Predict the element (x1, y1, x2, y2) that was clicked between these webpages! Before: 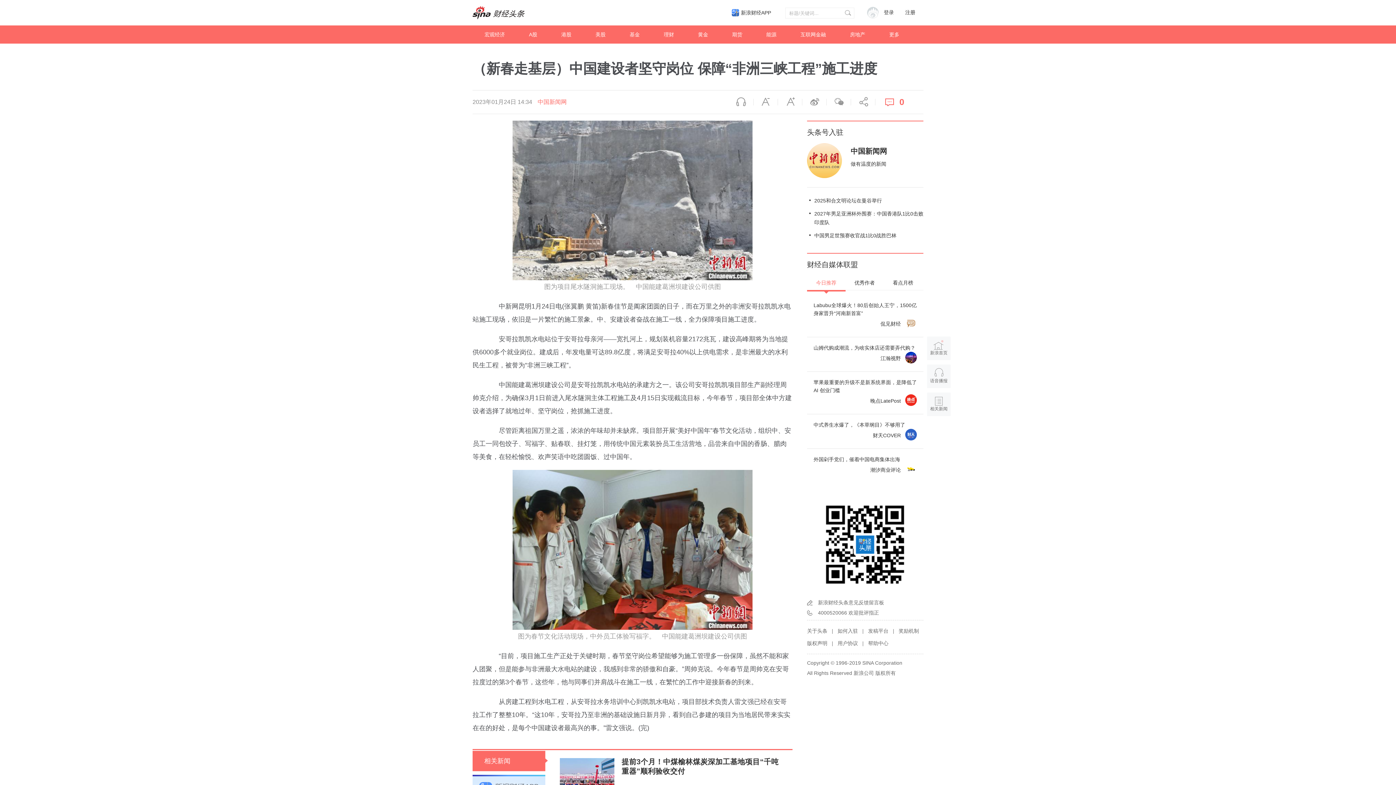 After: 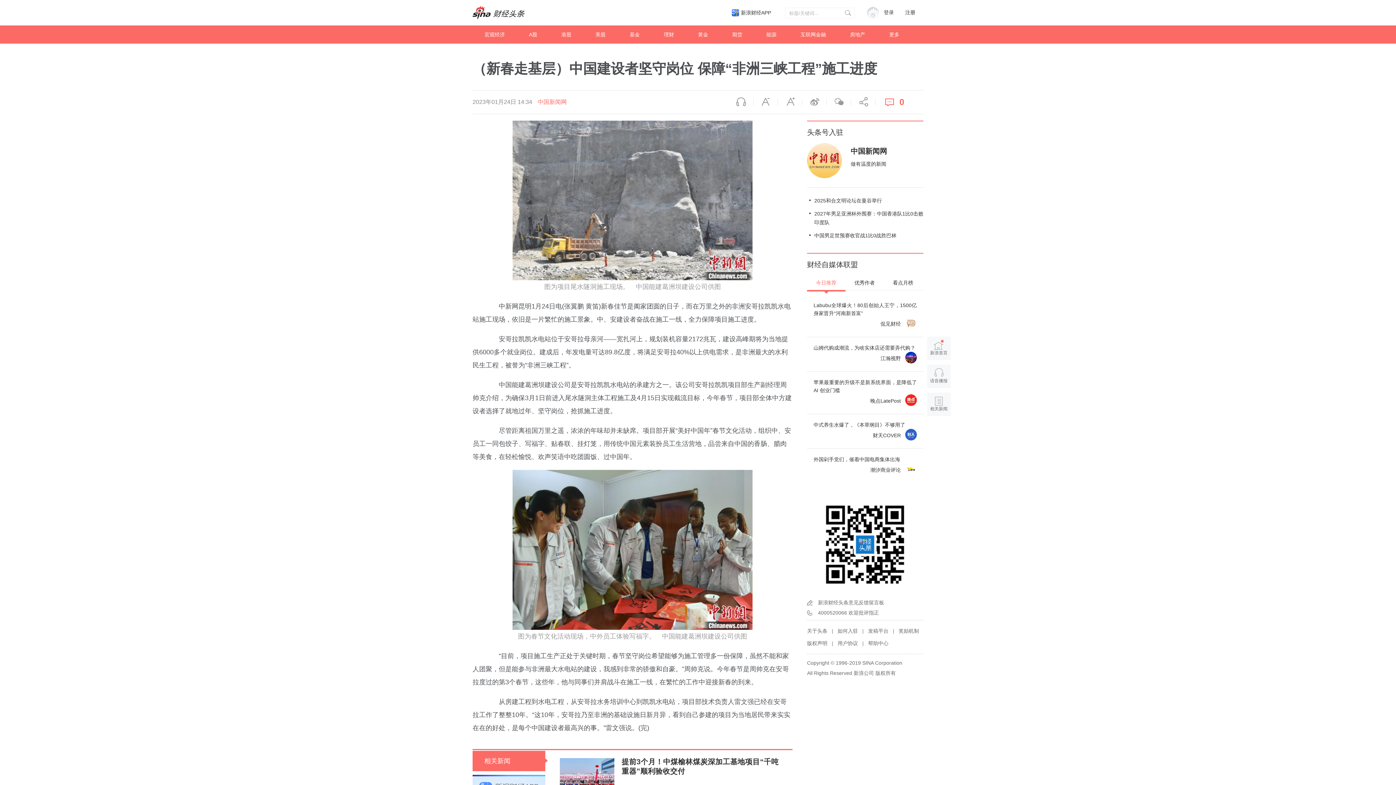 Action: bbox: (813, 344, 917, 365) label: 山姆代购成潮流，为啥实体店还需要弄代购？

江瀚视野